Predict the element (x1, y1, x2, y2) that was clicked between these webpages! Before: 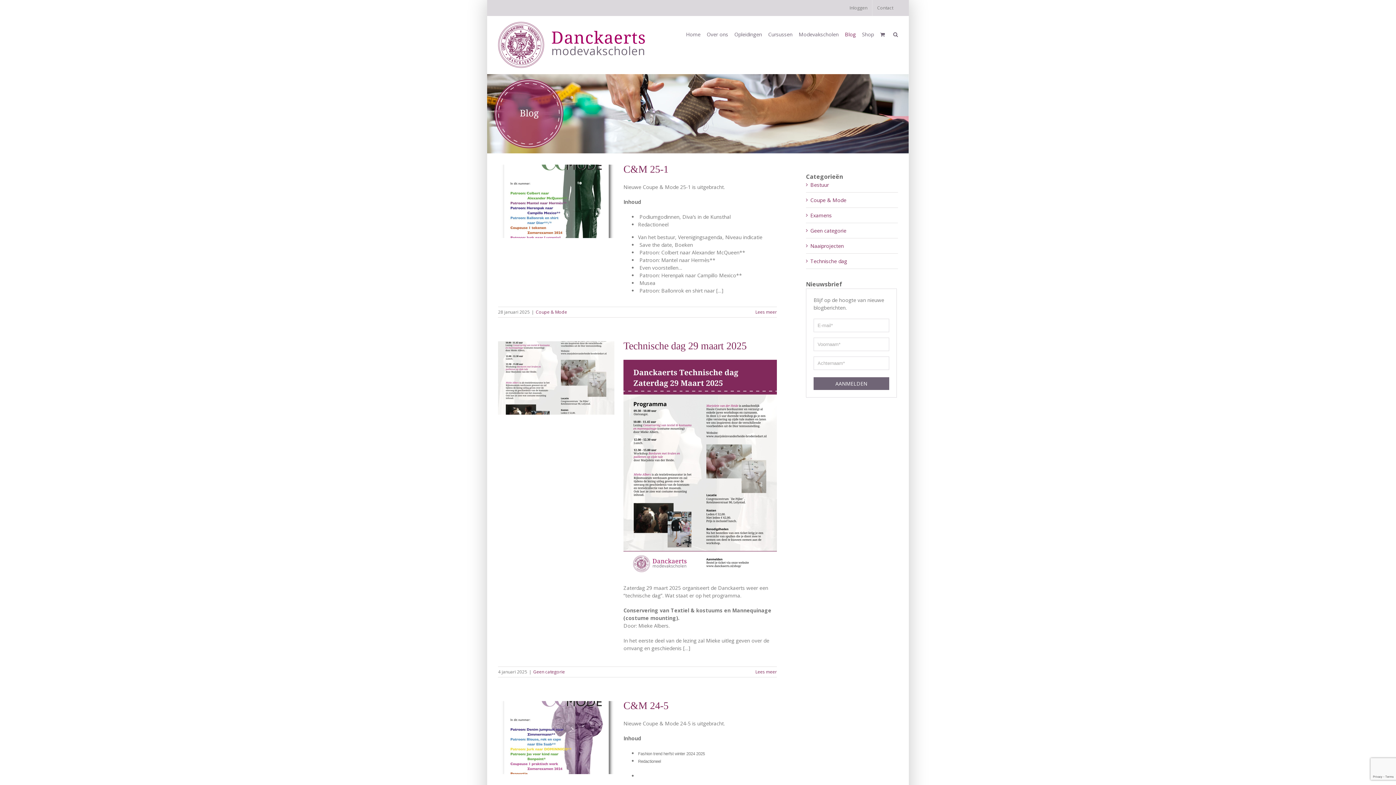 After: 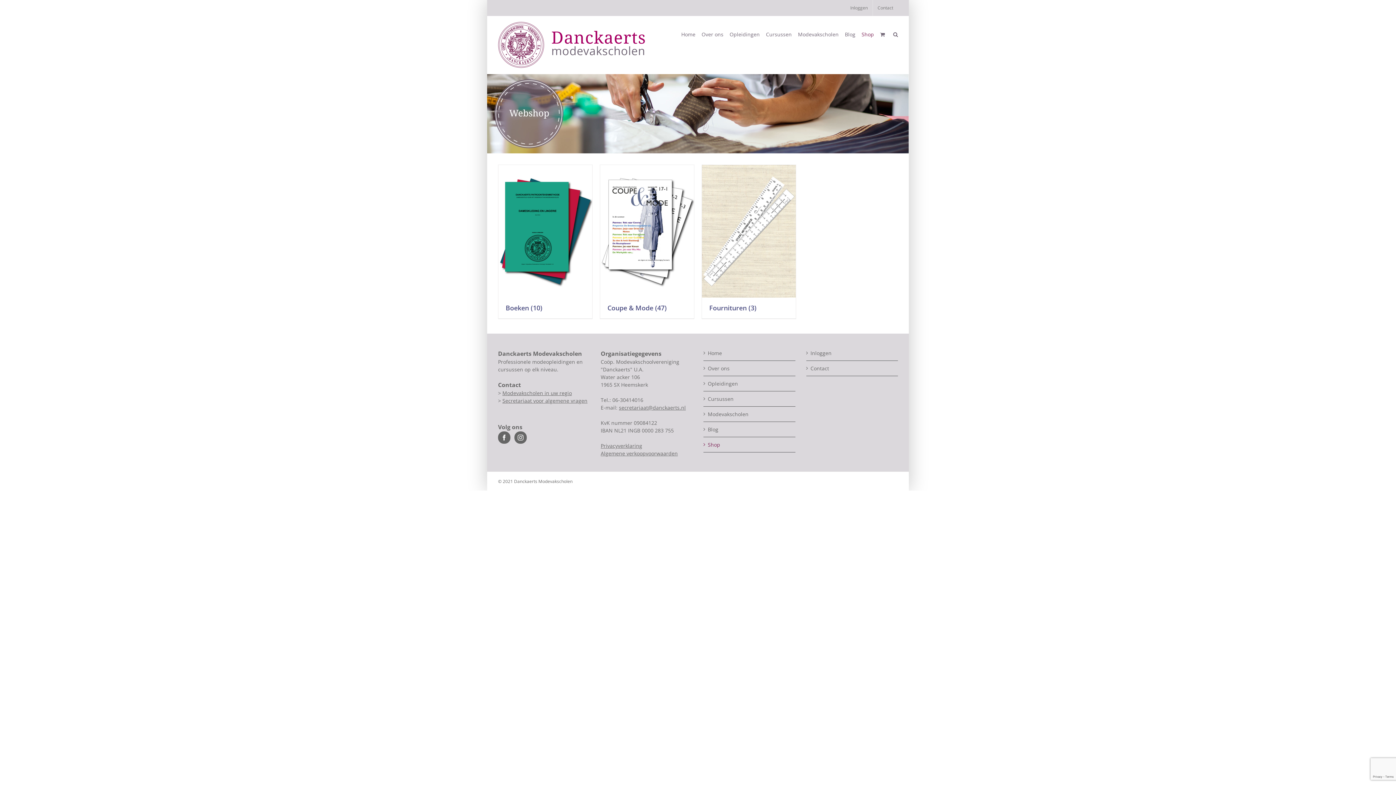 Action: bbox: (862, 16, 874, 52) label: Shop